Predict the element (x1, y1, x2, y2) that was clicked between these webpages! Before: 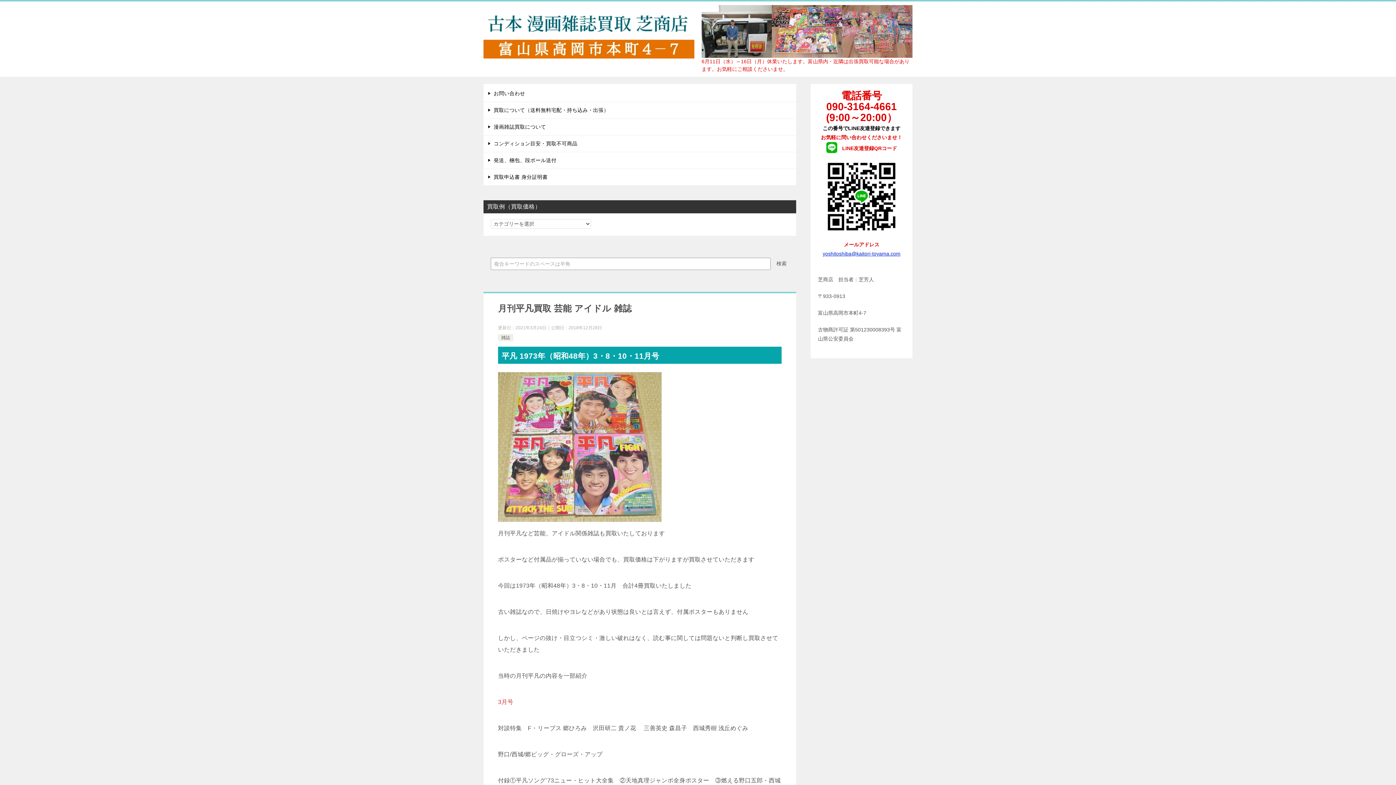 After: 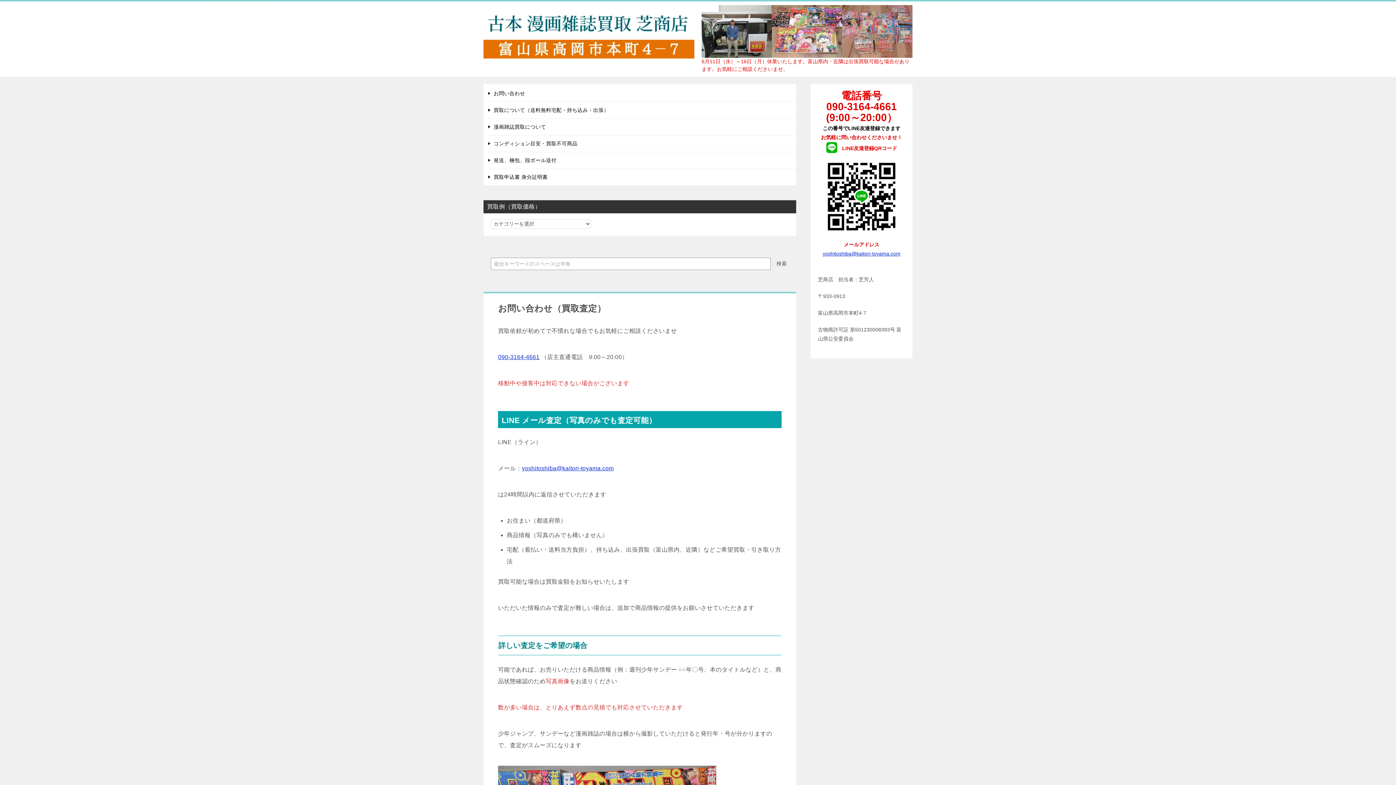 Action: bbox: (483, 85, 796, 101) label: お問い合わせ